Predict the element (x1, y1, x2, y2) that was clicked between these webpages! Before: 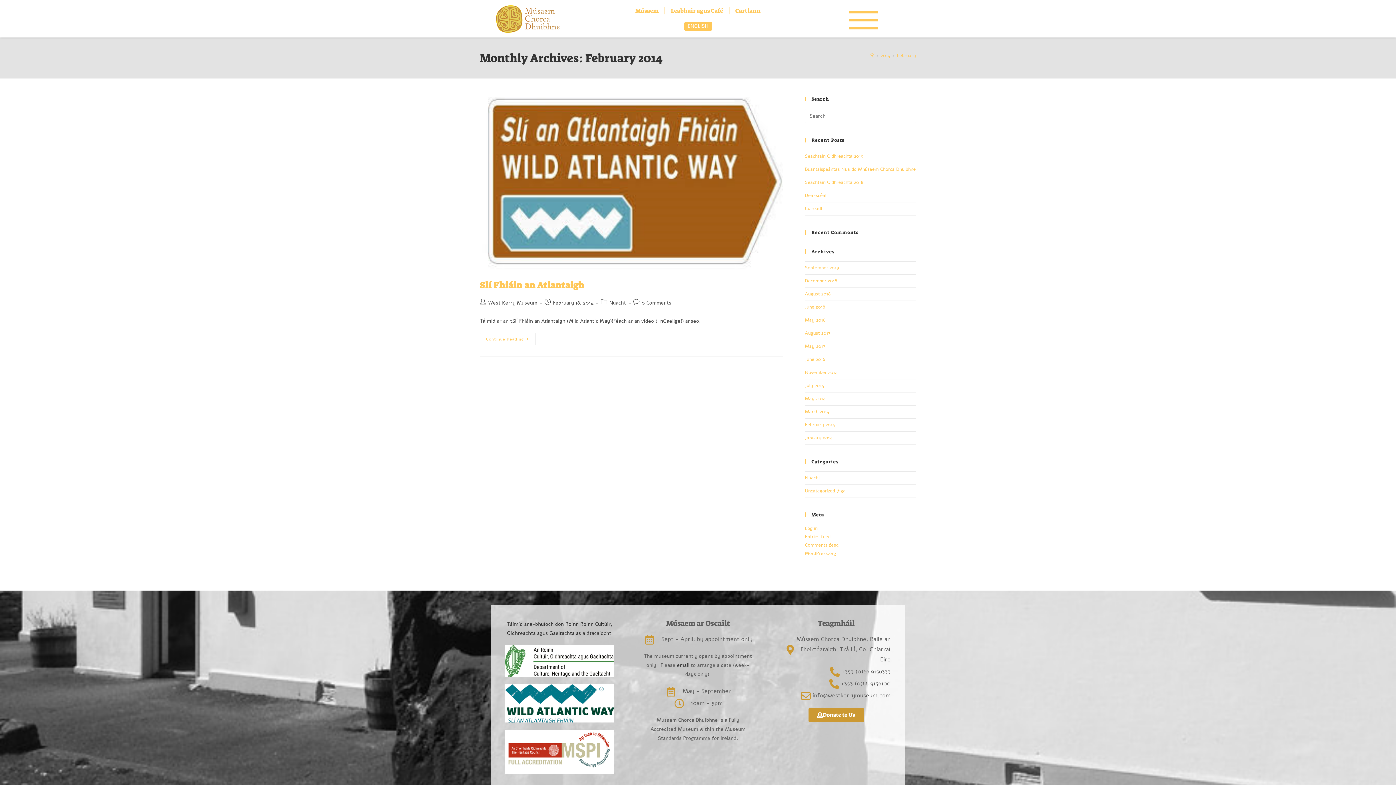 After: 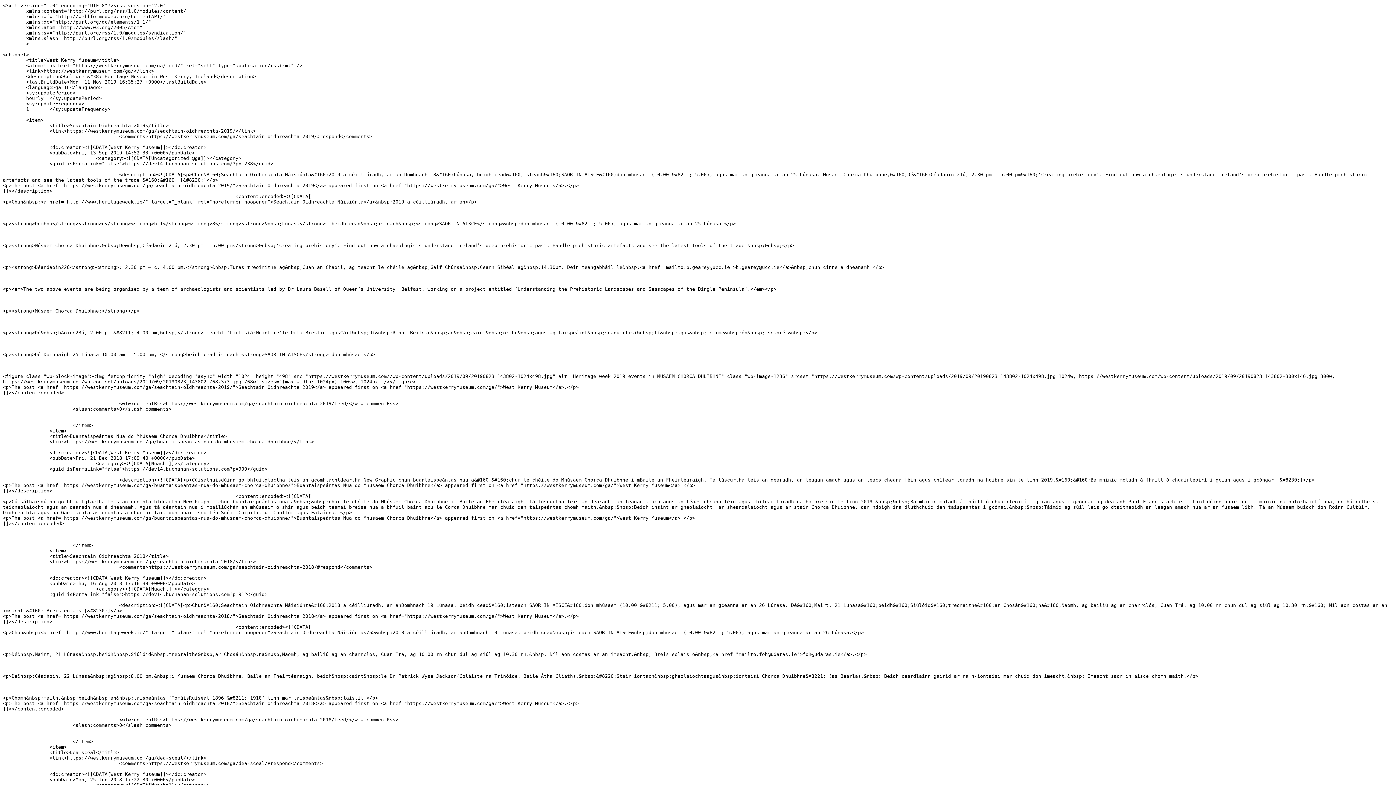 Action: label: Entries feed bbox: (805, 533, 830, 540)